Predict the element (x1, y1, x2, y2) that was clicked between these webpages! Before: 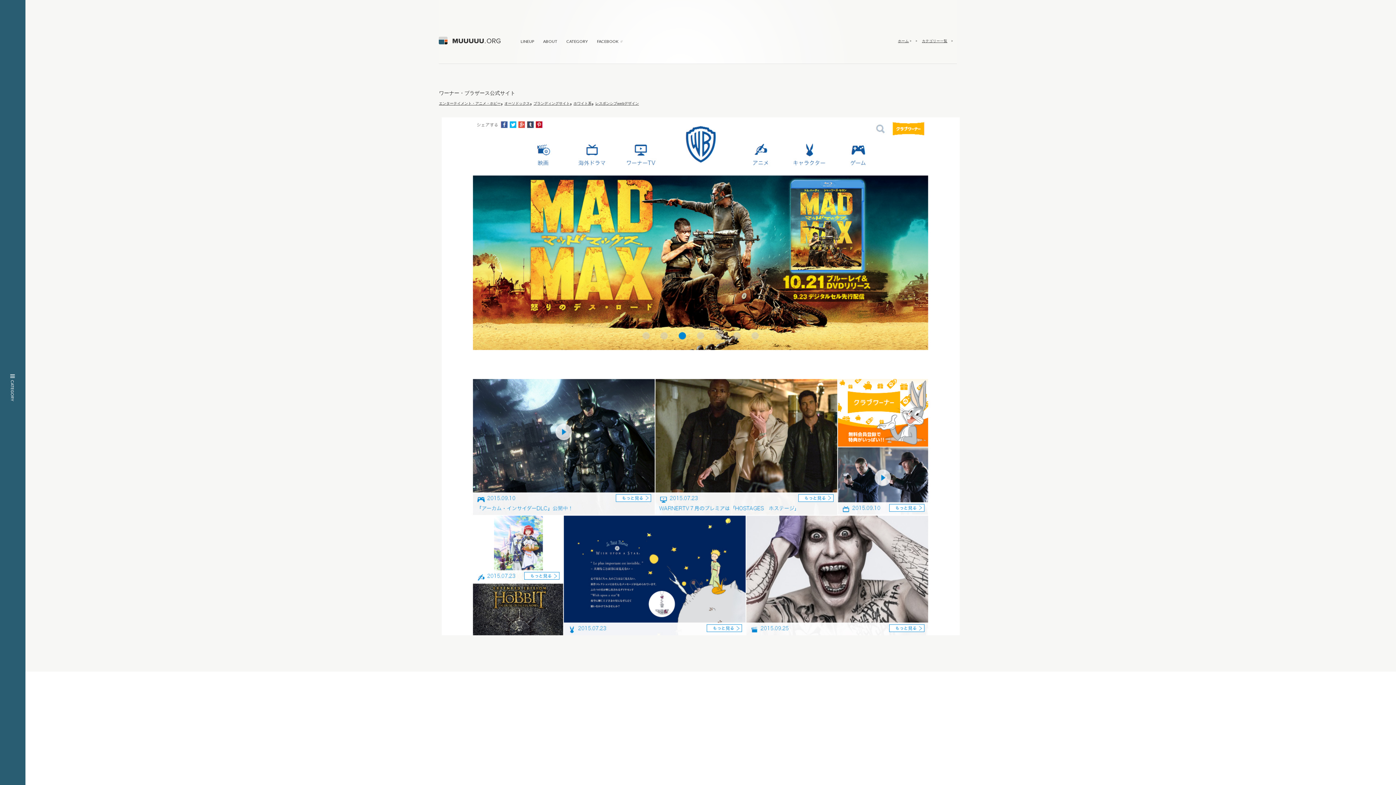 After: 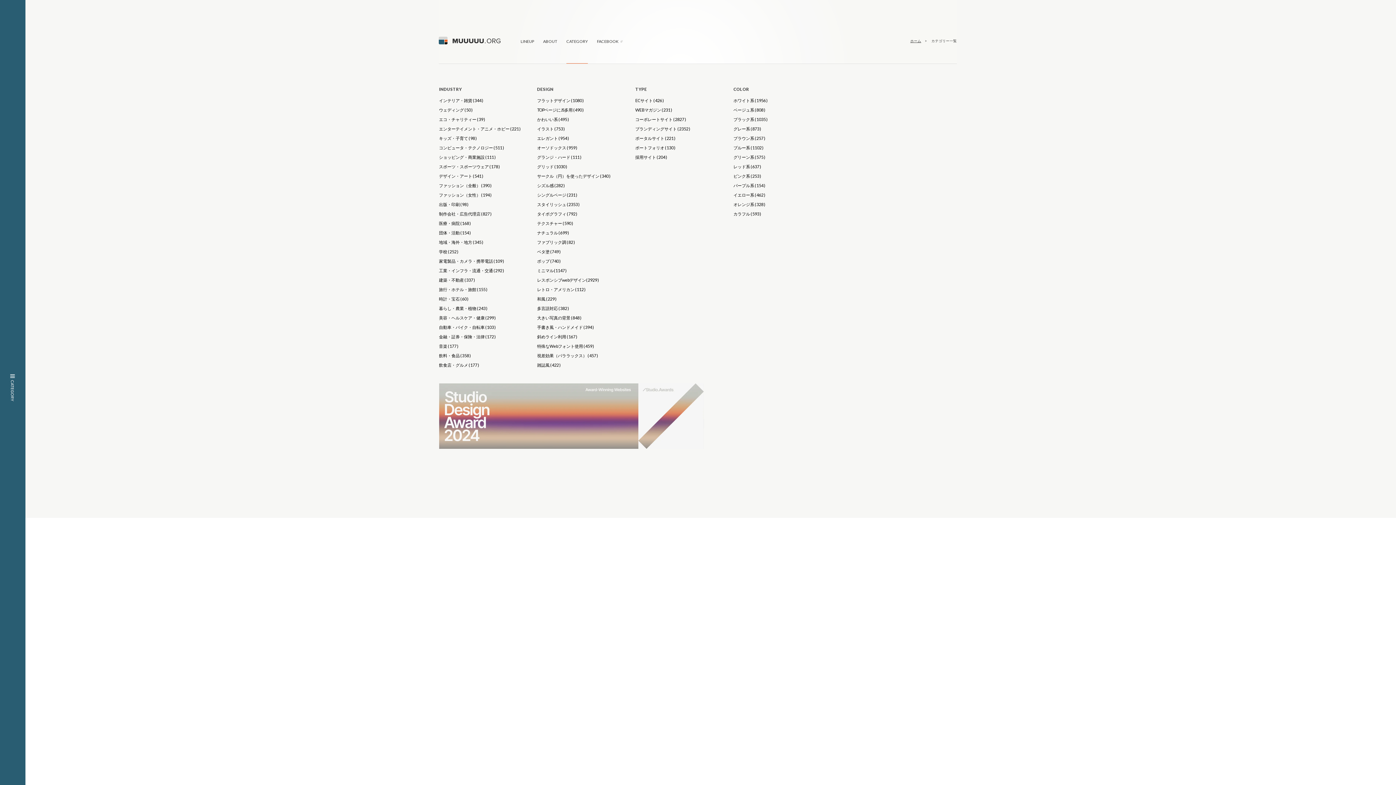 Action: label: カテゴリー一覧 bbox: (922, 38, 947, 42)